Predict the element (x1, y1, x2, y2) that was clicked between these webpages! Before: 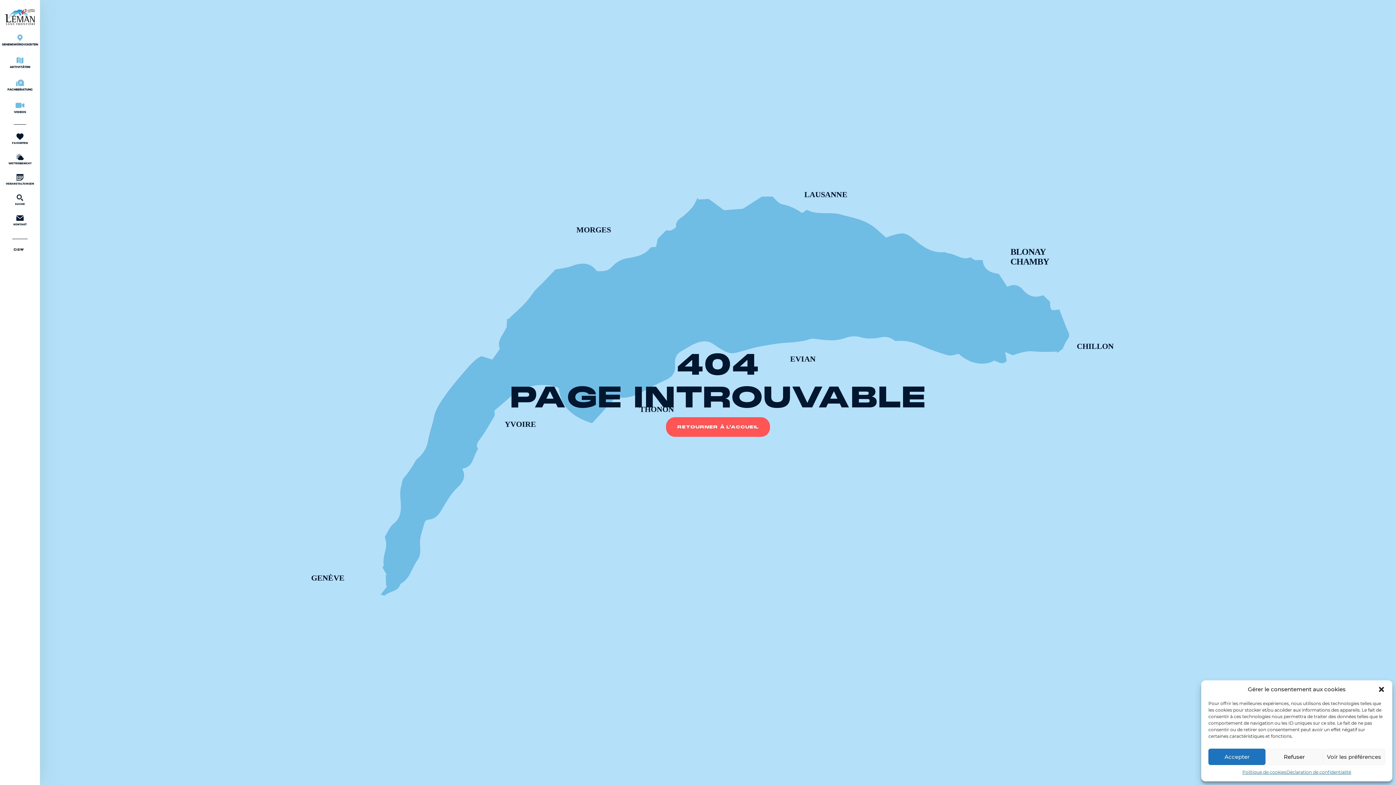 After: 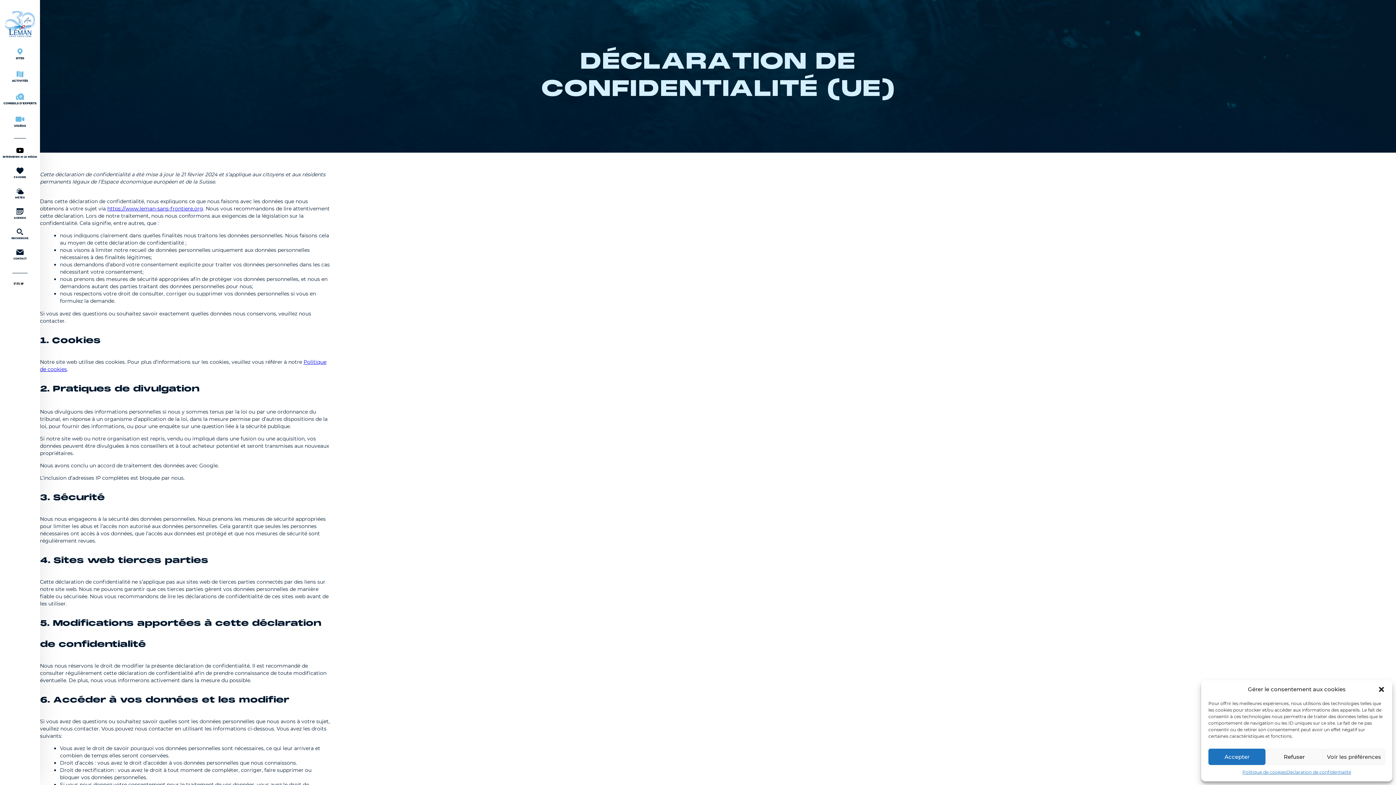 Action: bbox: (1286, 769, 1351, 776) label: Déclaration de confidentialité